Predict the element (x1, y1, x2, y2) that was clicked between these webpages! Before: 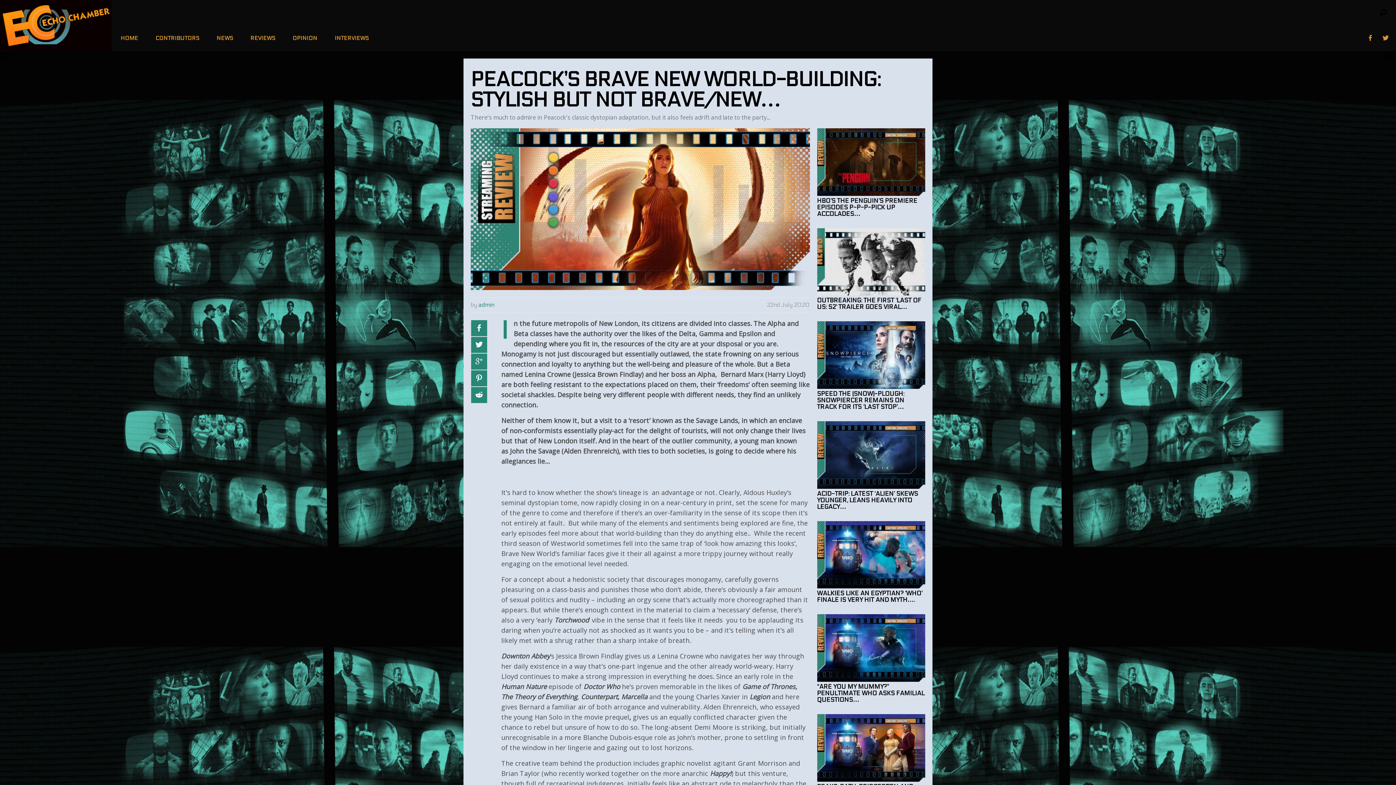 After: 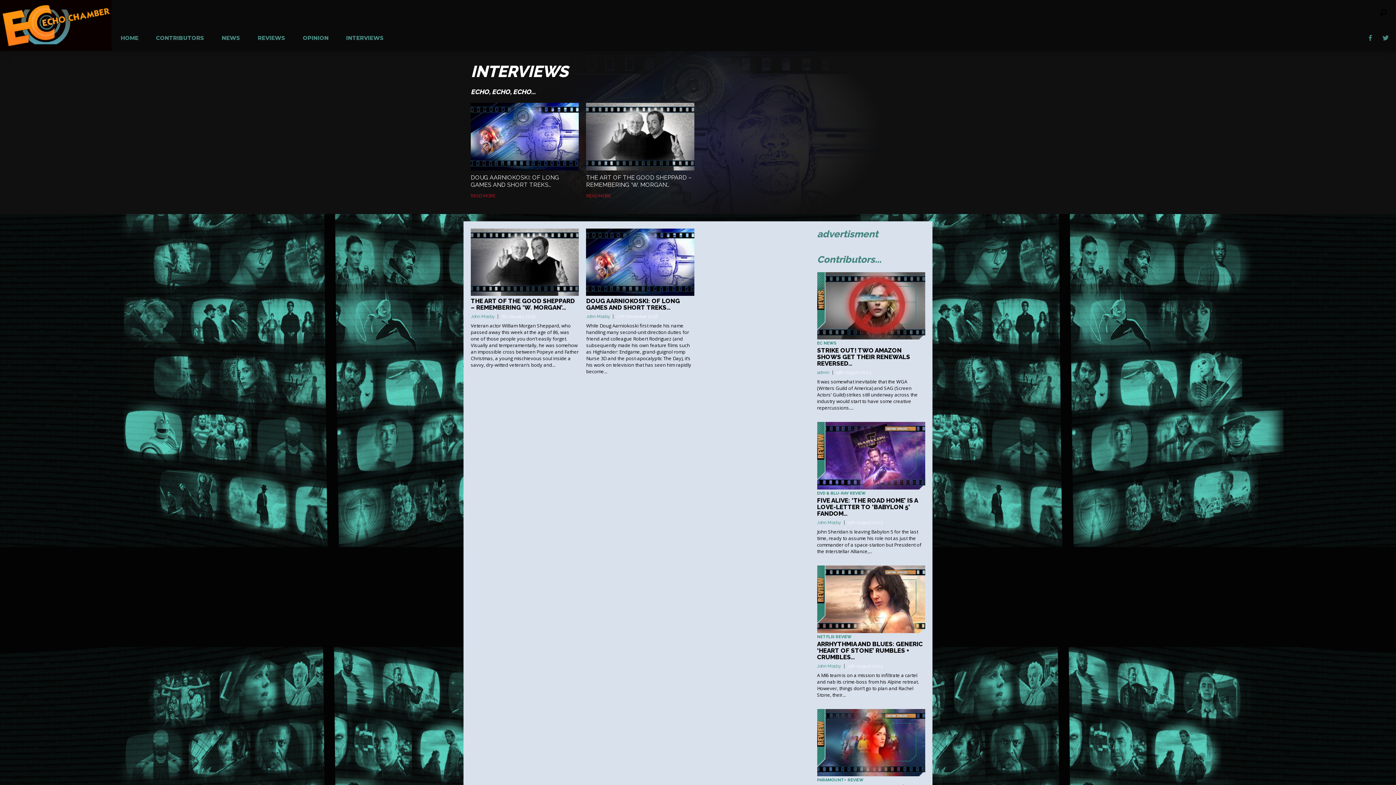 Action: bbox: (326, 25, 377, 50) label: INTERVIEWS